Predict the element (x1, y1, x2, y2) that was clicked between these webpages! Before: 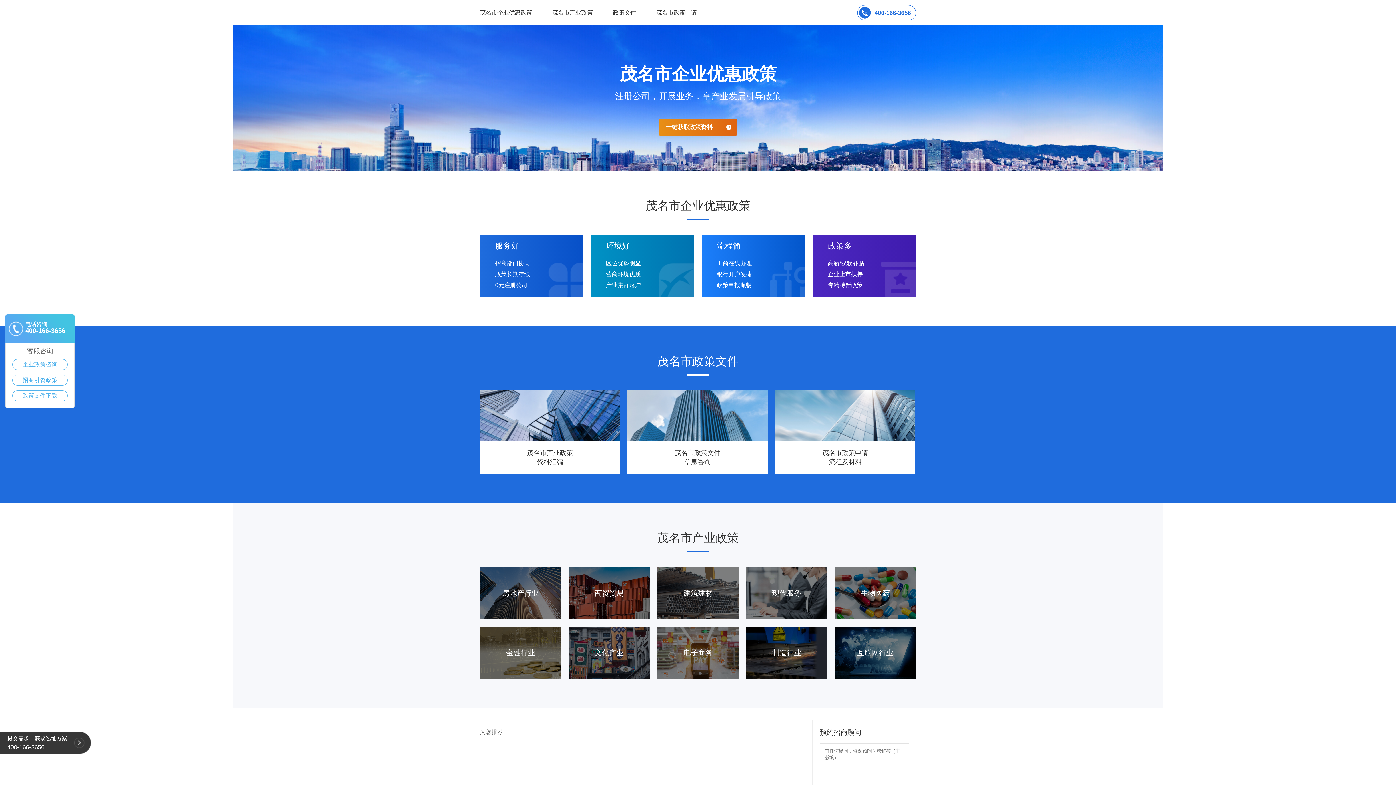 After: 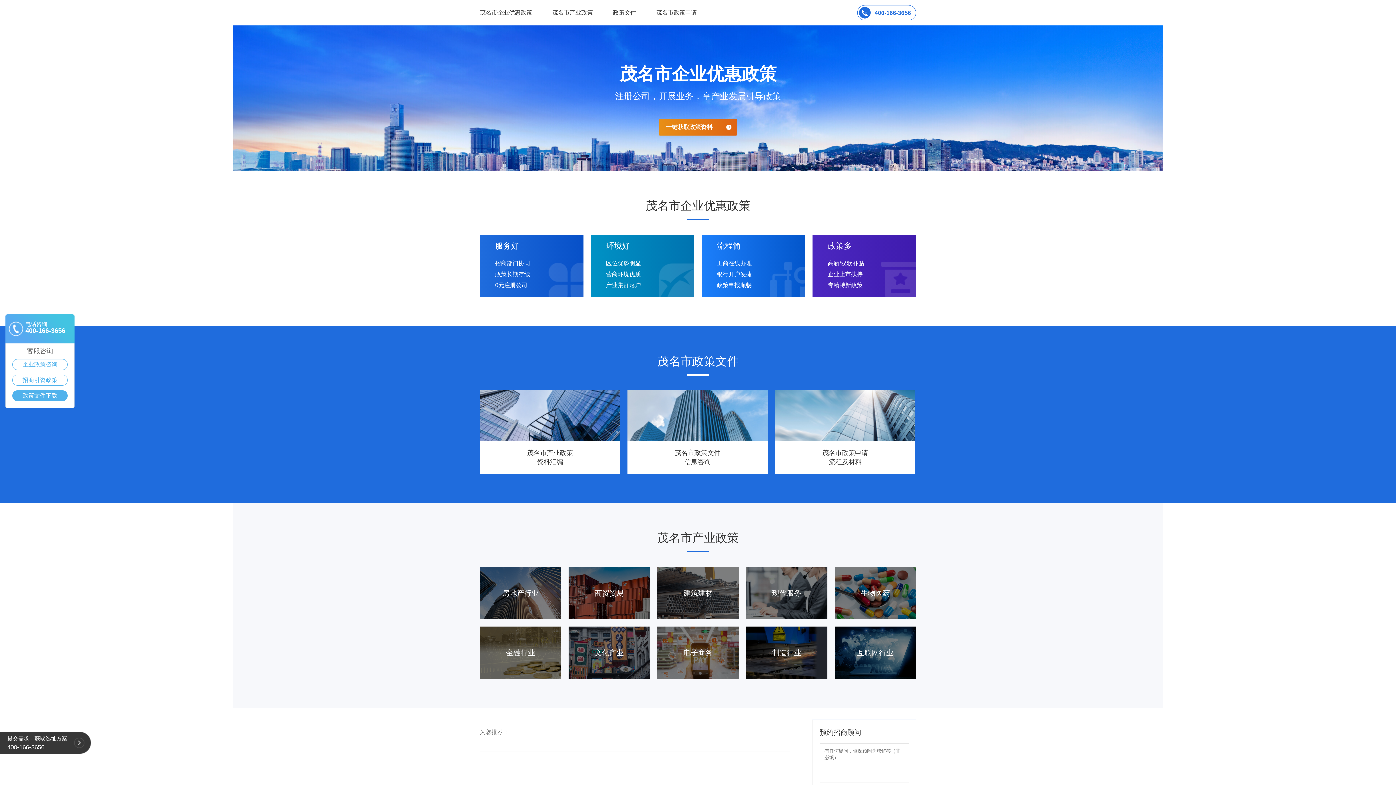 Action: bbox: (12, 390, 67, 401) label: 政策文件下载